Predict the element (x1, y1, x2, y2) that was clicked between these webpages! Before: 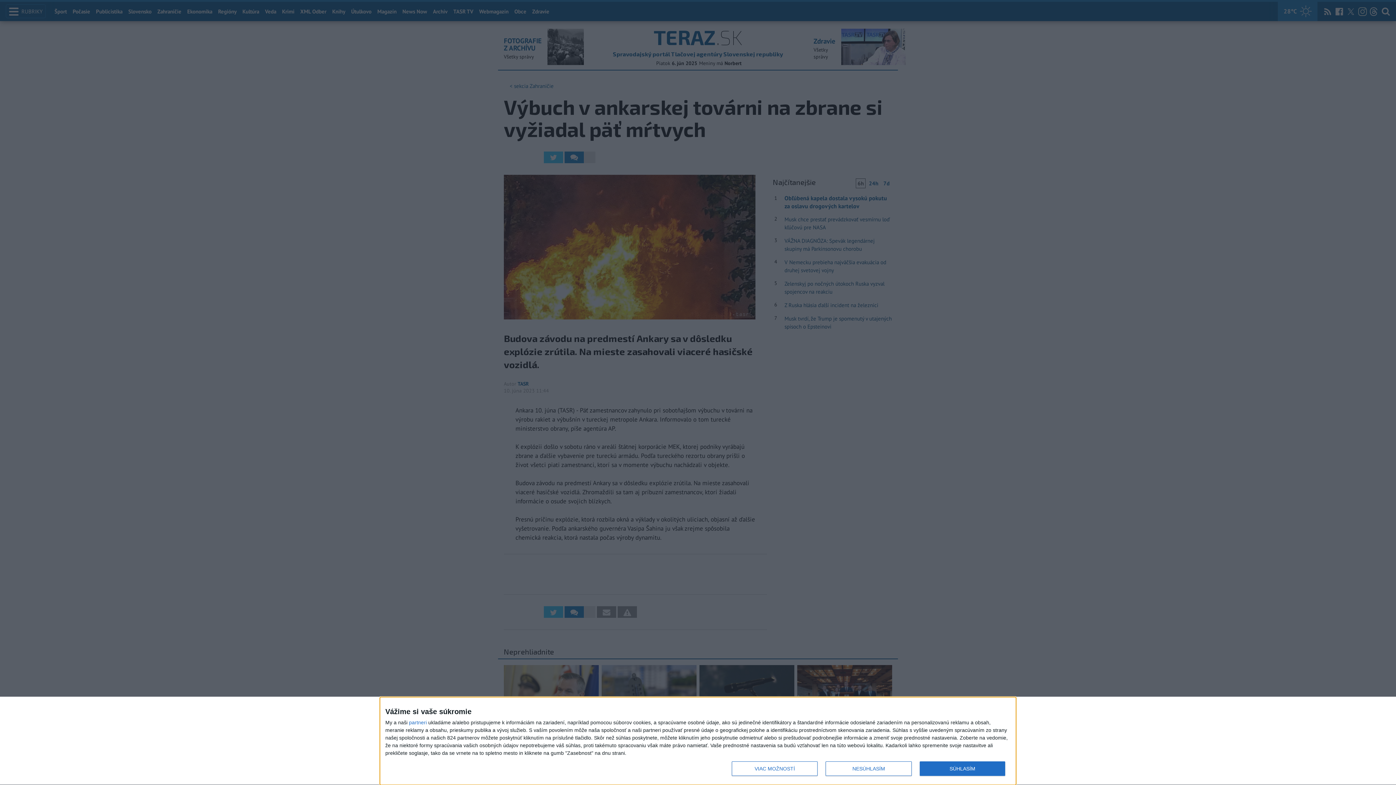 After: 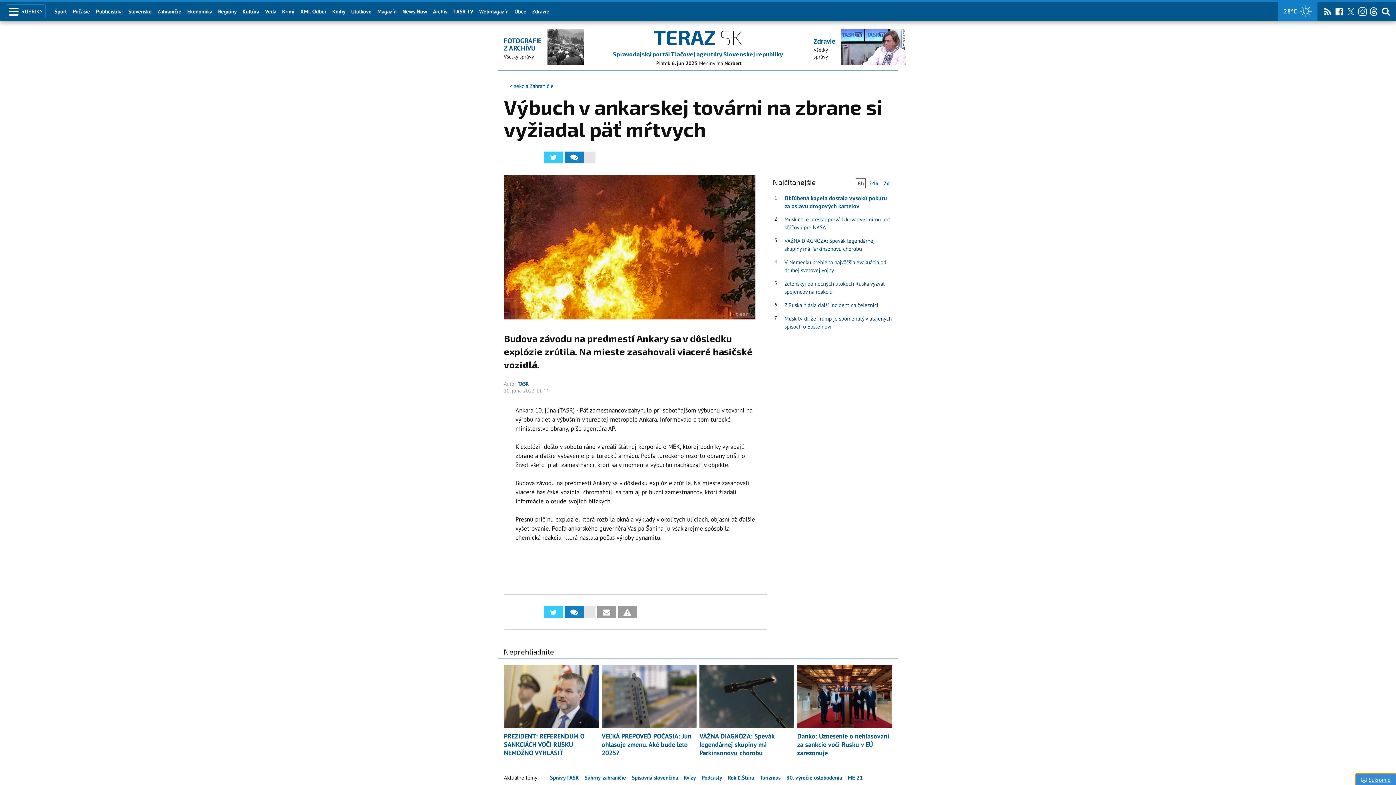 Action: bbox: (825, 761, 911, 776) label: NESÚHLASÍM